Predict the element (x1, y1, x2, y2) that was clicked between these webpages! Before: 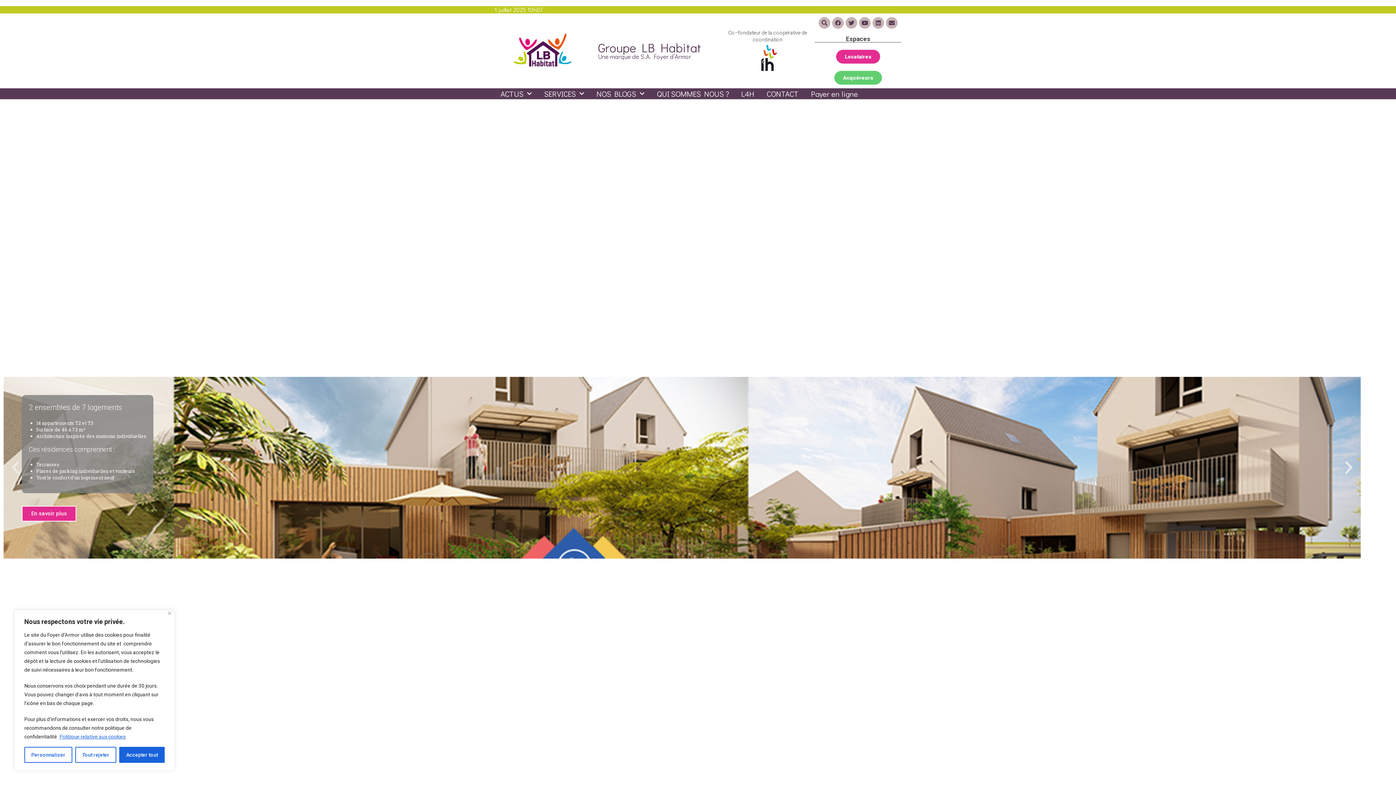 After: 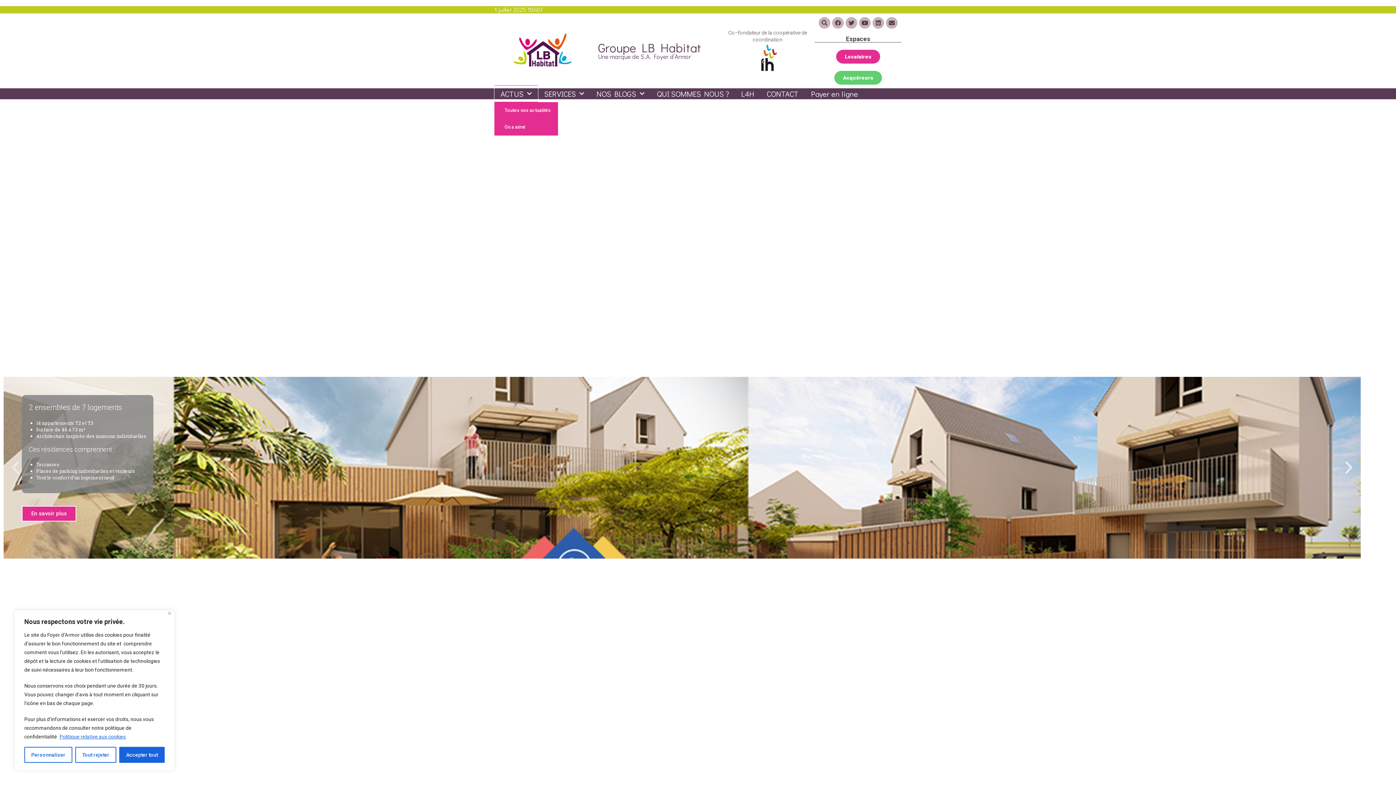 Action: label: ACTUS bbox: (494, 85, 538, 102)